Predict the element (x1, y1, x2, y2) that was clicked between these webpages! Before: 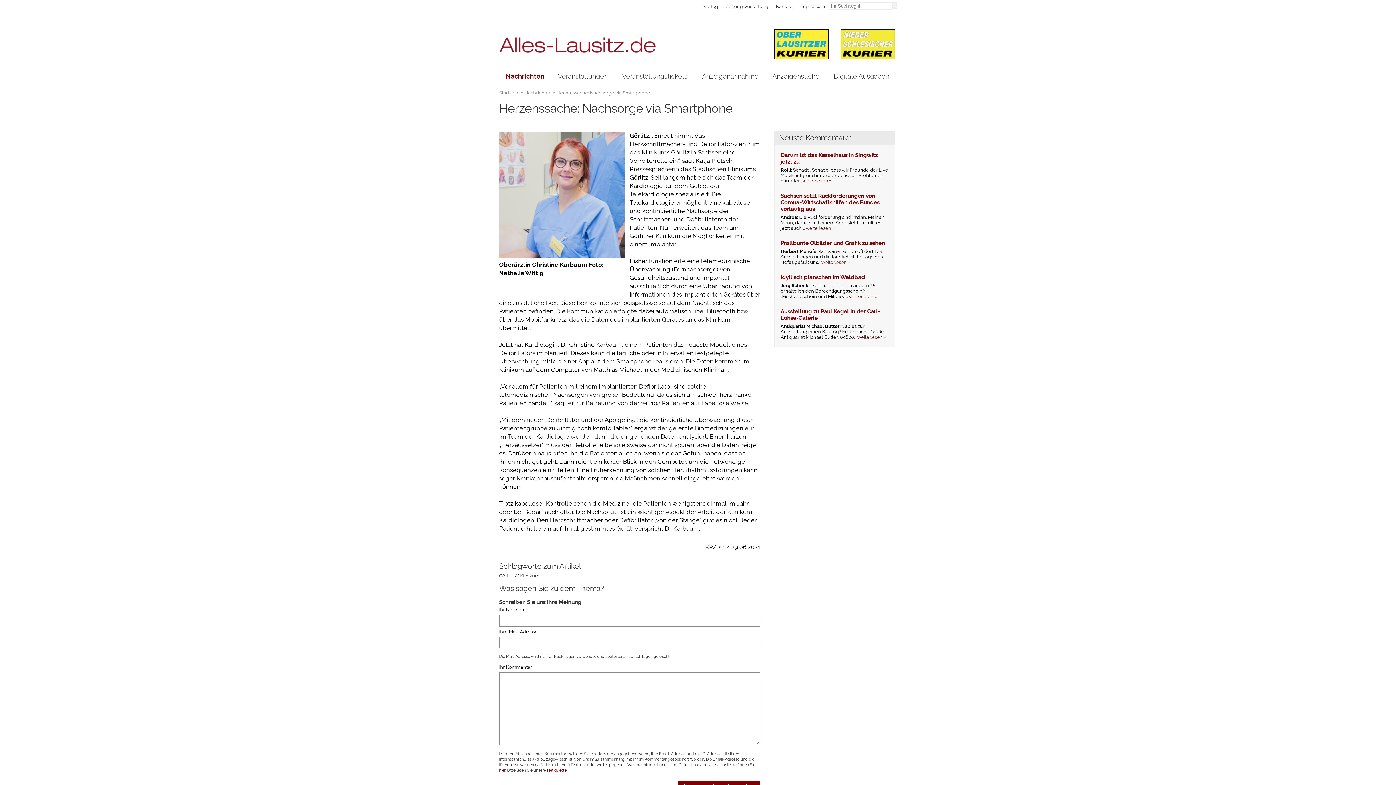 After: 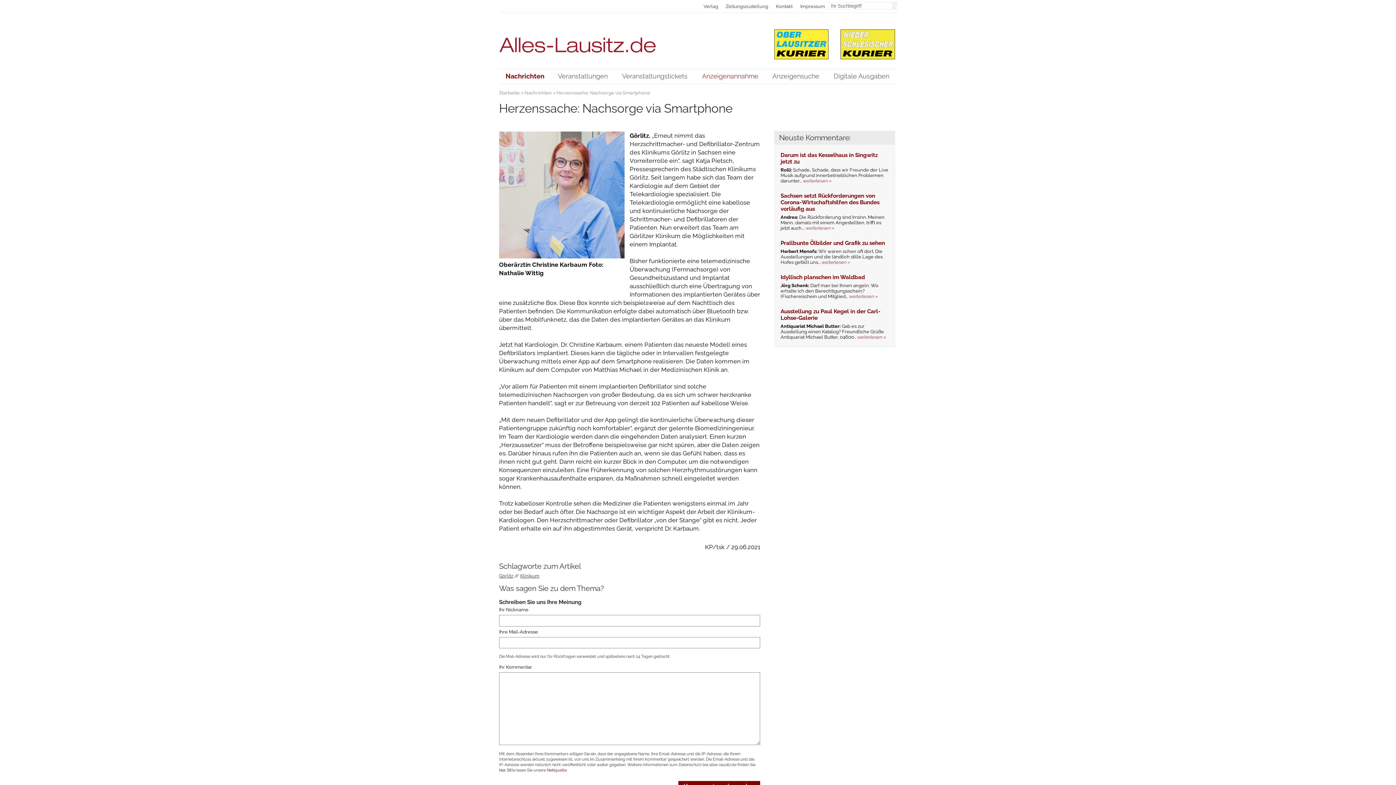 Action: label: Anzeigenannahme bbox: (695, 69, 765, 83)